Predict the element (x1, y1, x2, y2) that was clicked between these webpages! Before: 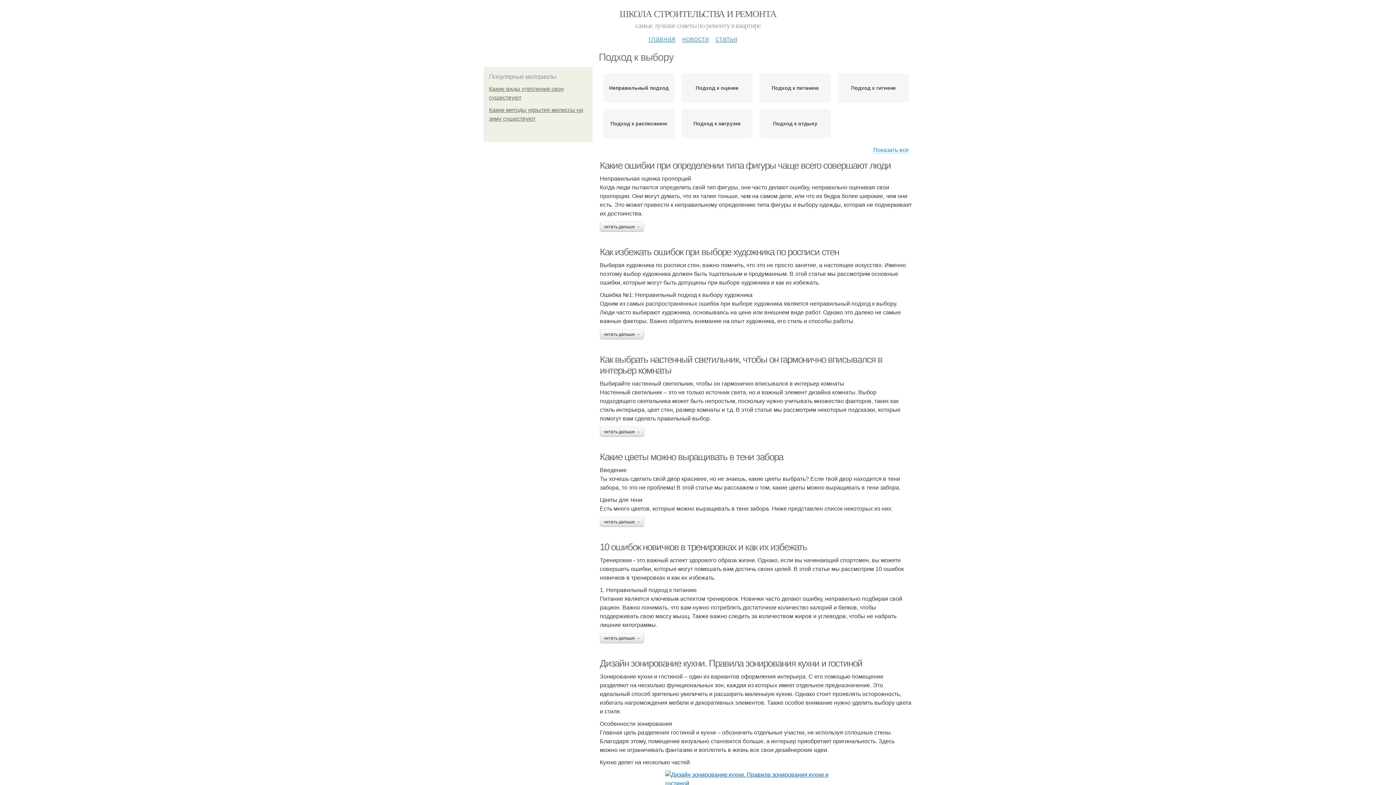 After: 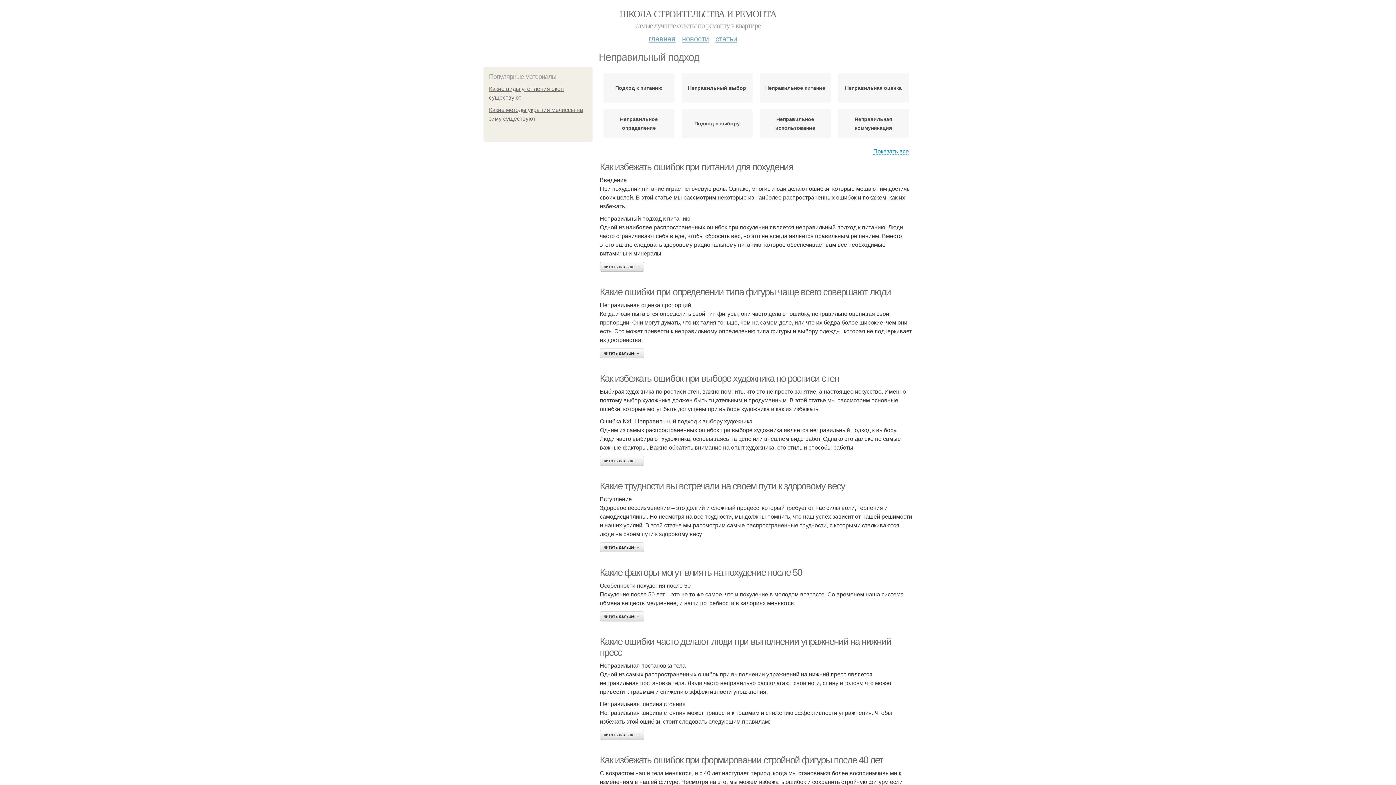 Action: label: Неправильный подход bbox: (609, 83, 668, 92)